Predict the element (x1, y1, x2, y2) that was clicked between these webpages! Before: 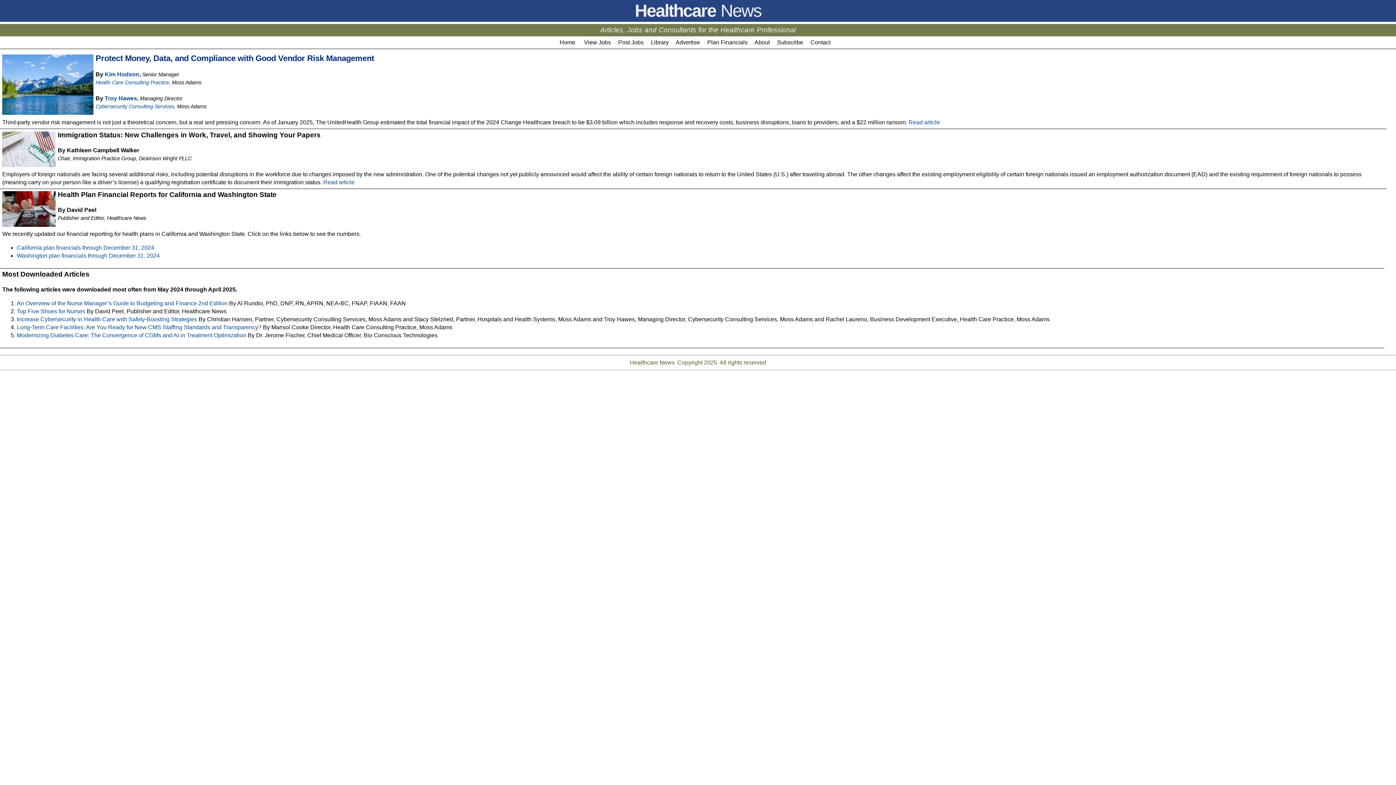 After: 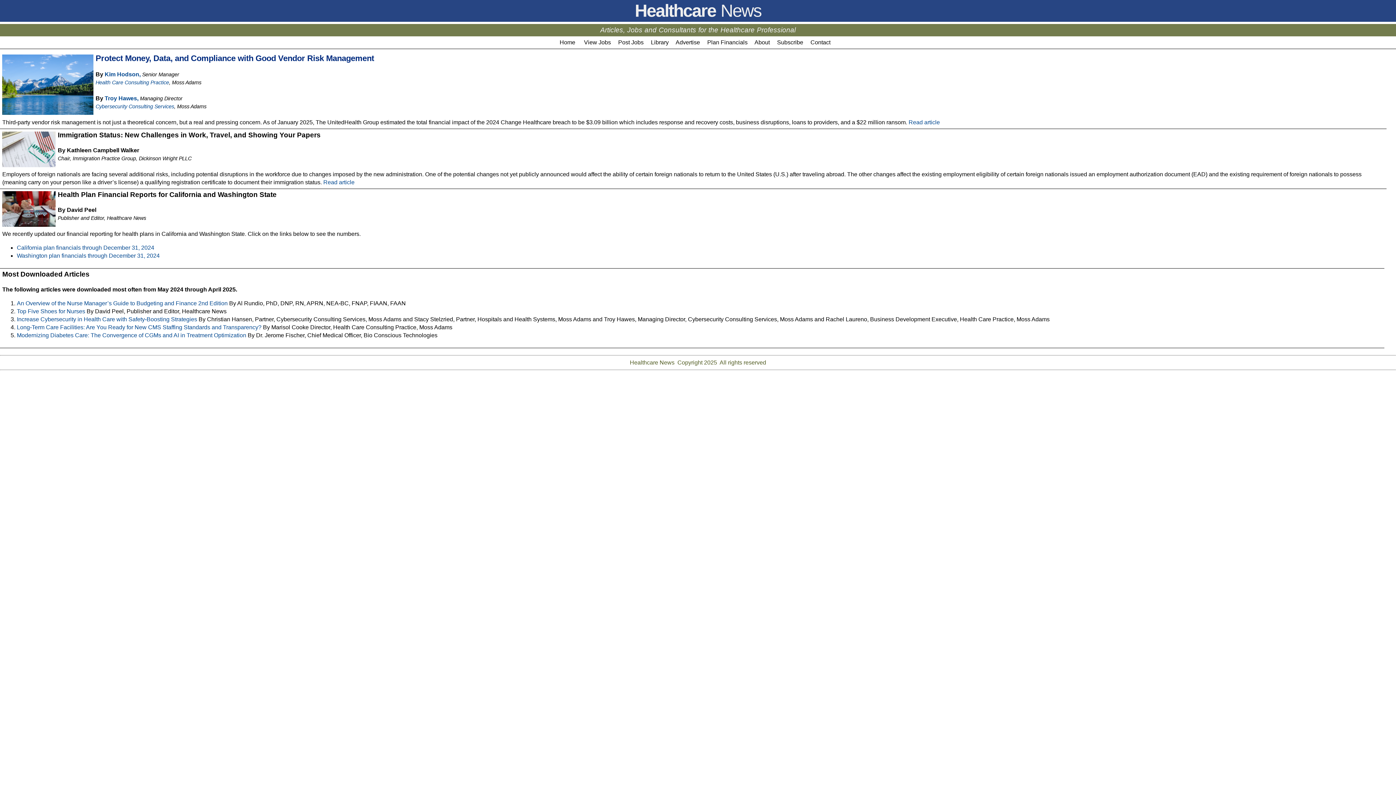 Action: bbox: (559, 39, 582, 45) label: Home     